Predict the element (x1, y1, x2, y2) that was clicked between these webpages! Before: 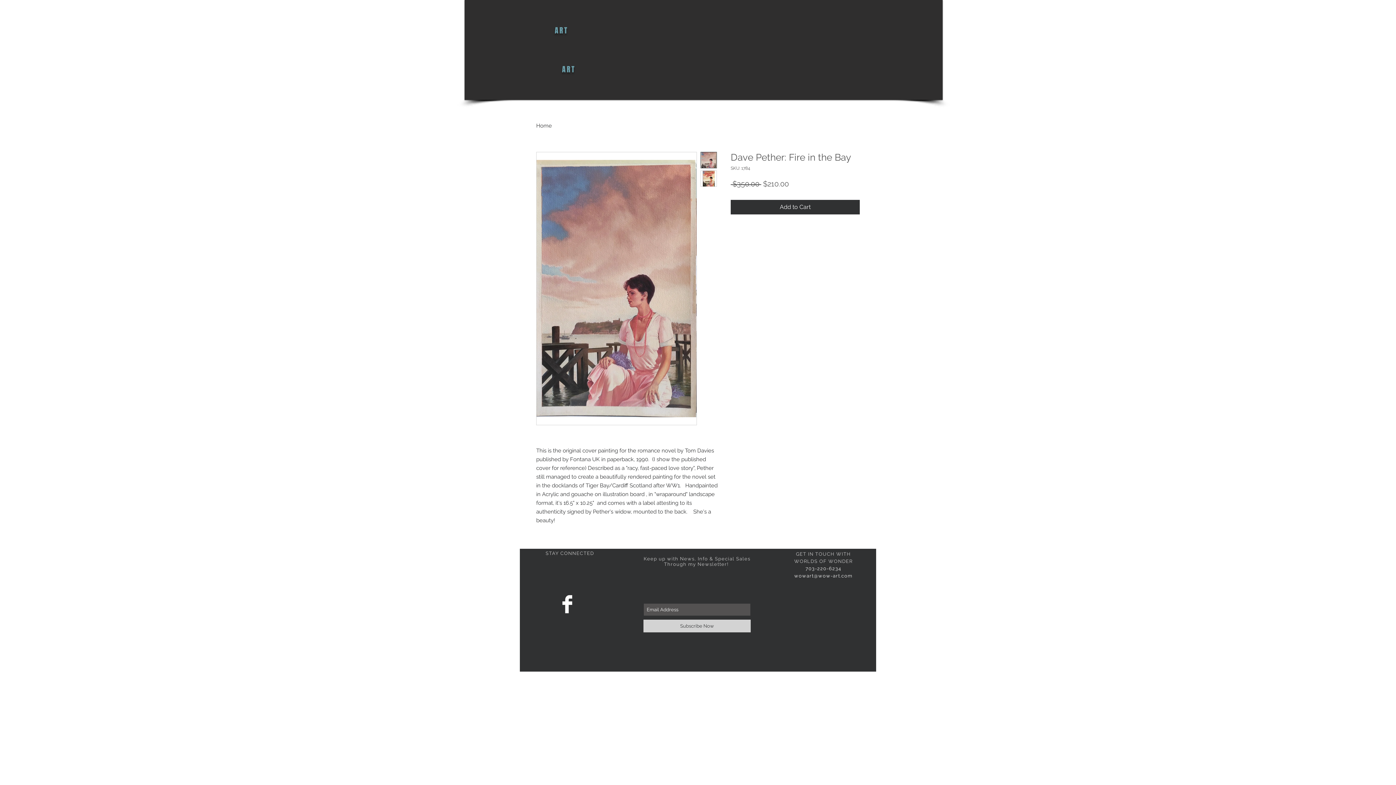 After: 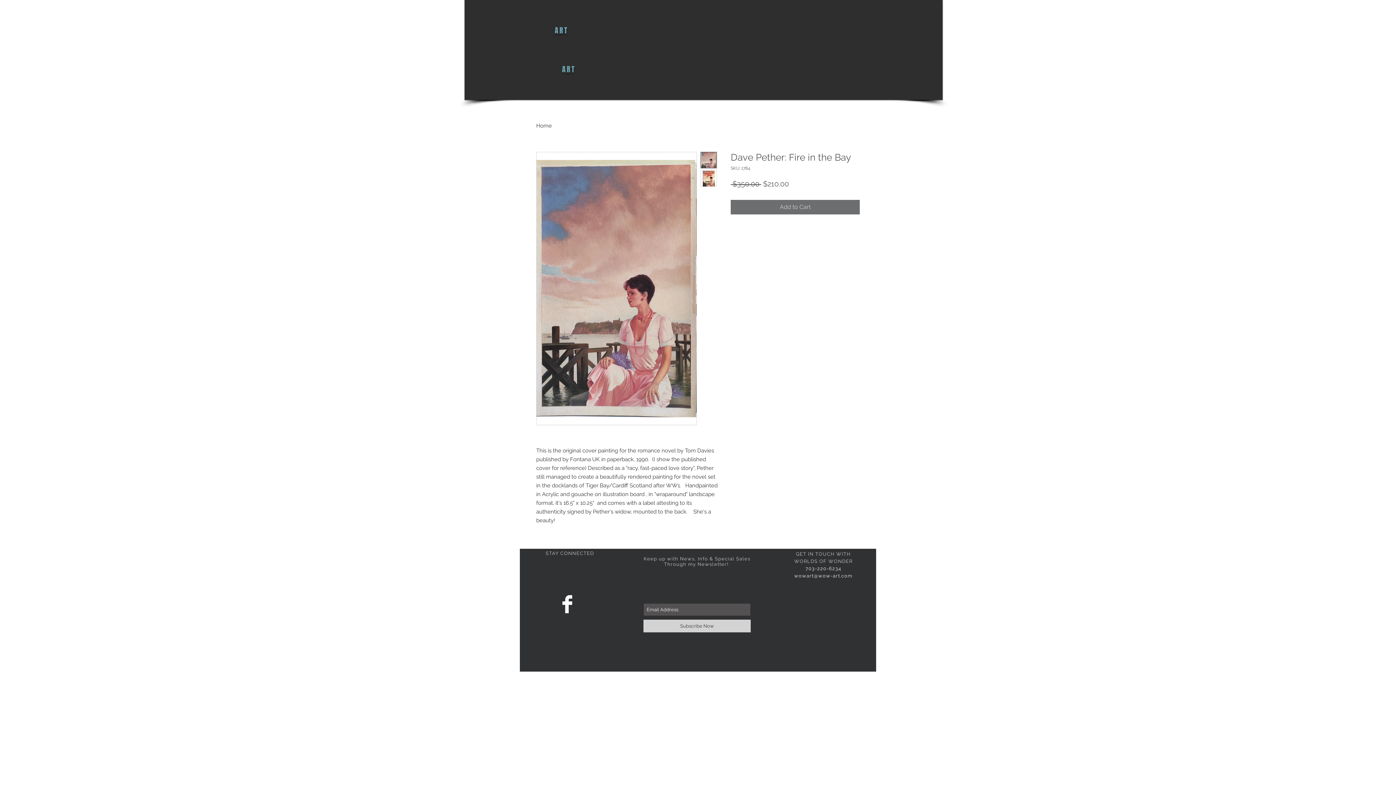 Action: label: Add to Cart bbox: (730, 200, 860, 214)